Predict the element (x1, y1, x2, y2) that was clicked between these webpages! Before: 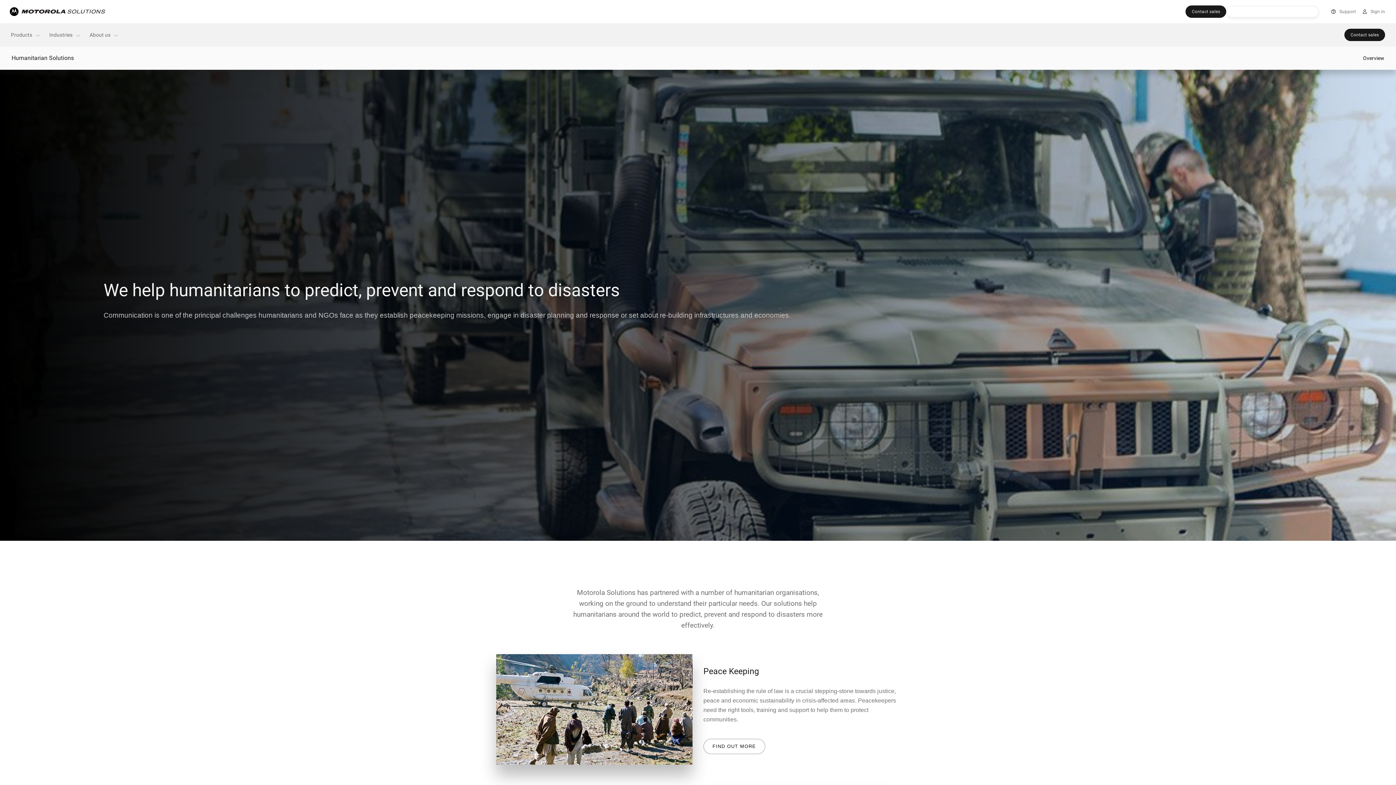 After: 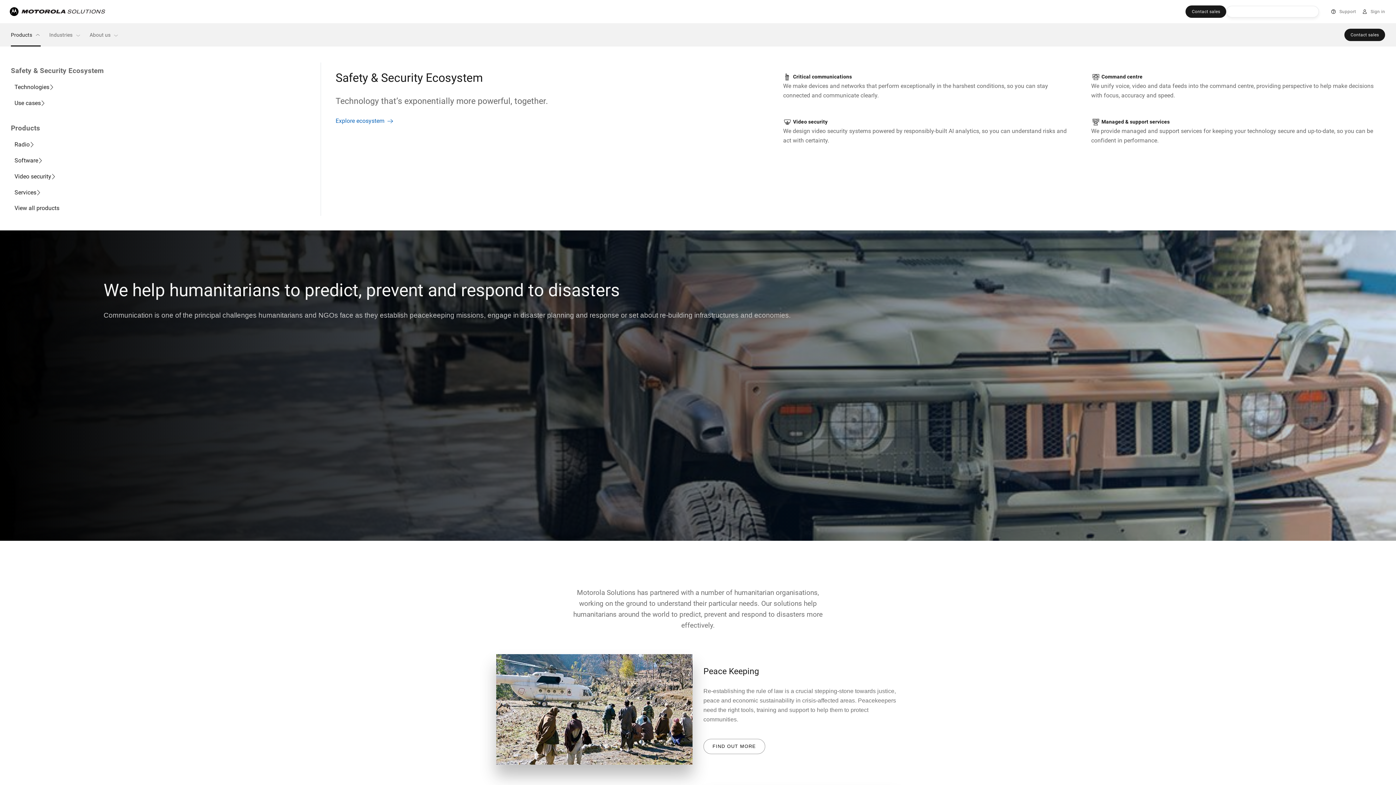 Action: label: Products bbox: (6, 23, 44, 46)